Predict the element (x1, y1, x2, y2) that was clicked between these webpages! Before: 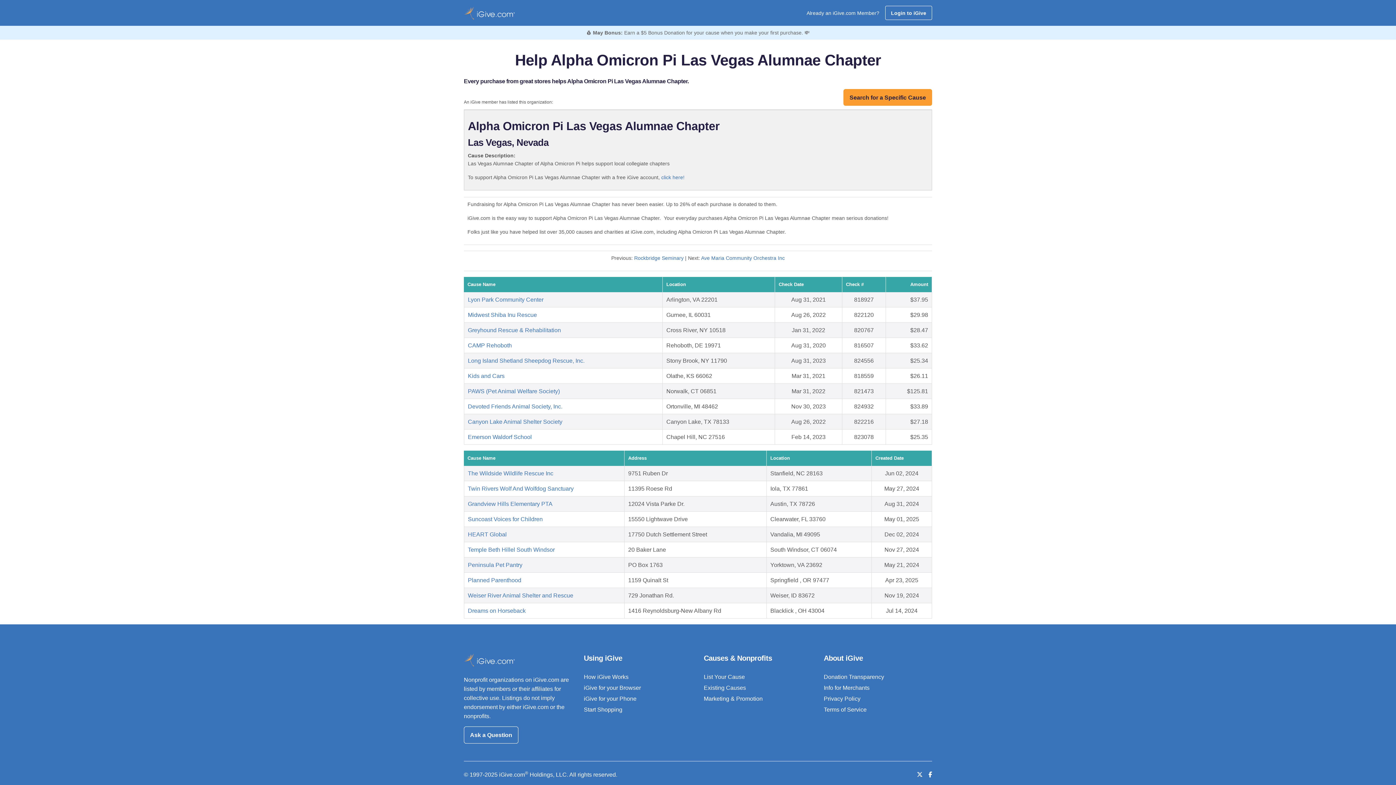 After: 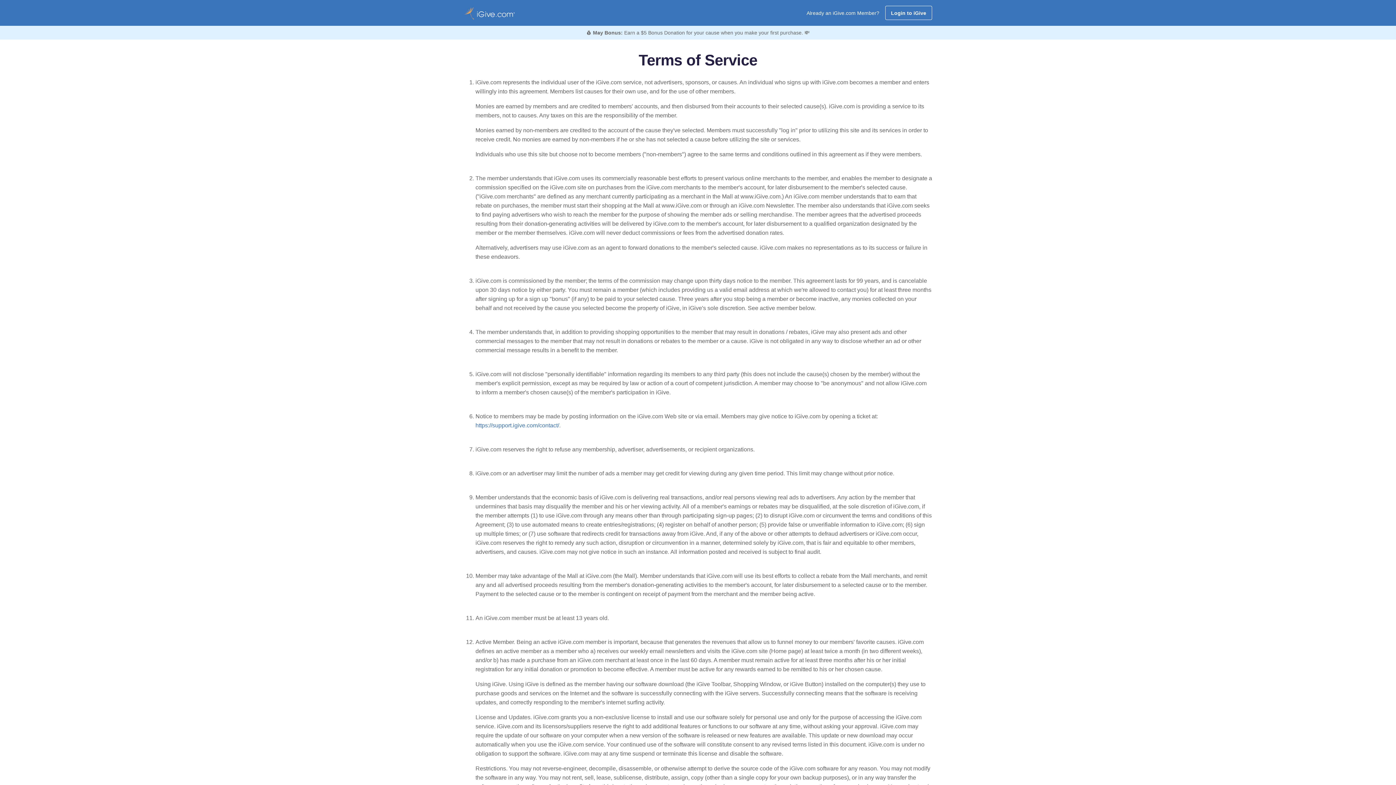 Action: bbox: (824, 707, 866, 713) label: Terms of Service